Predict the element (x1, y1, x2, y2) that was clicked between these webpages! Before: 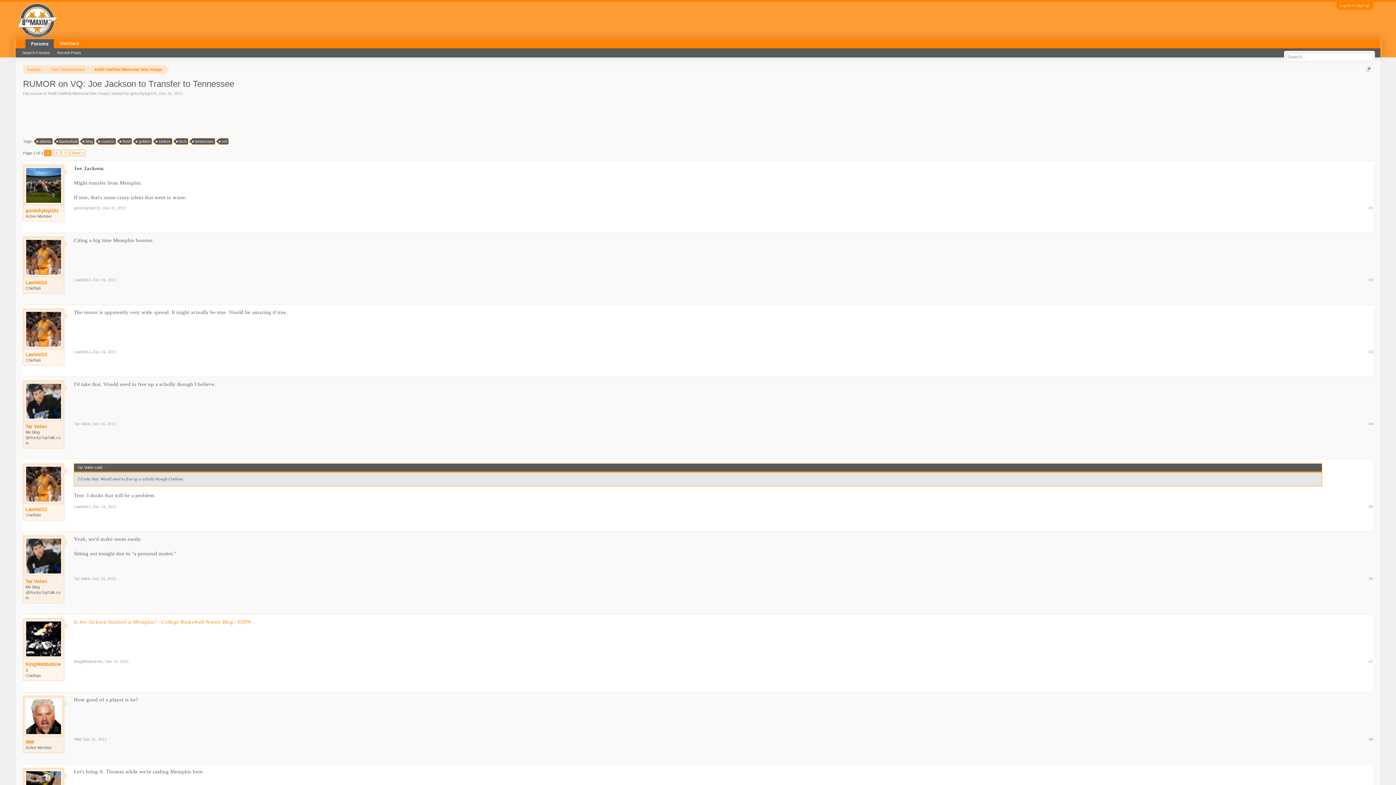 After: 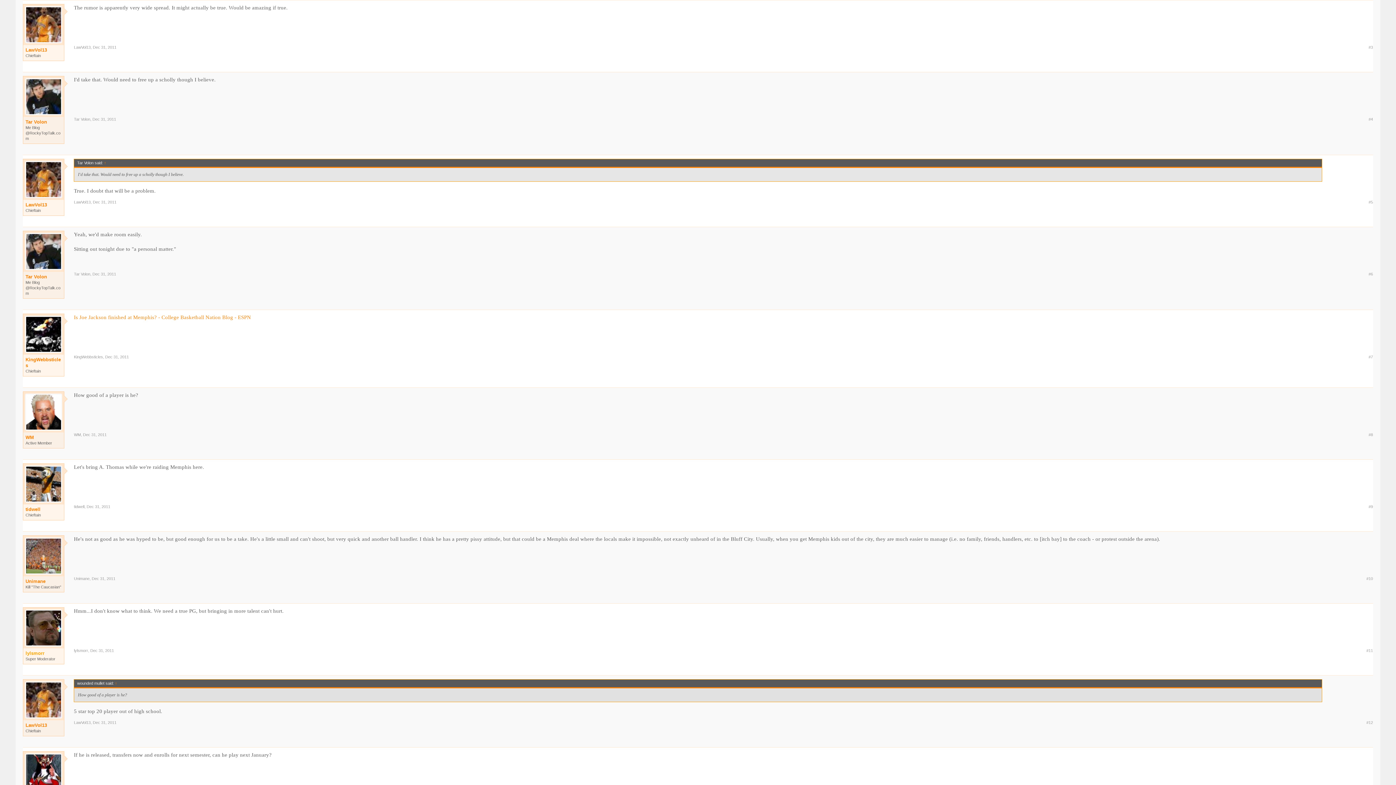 Action: bbox: (92, 349, 116, 354) label: Dec 31, 2011